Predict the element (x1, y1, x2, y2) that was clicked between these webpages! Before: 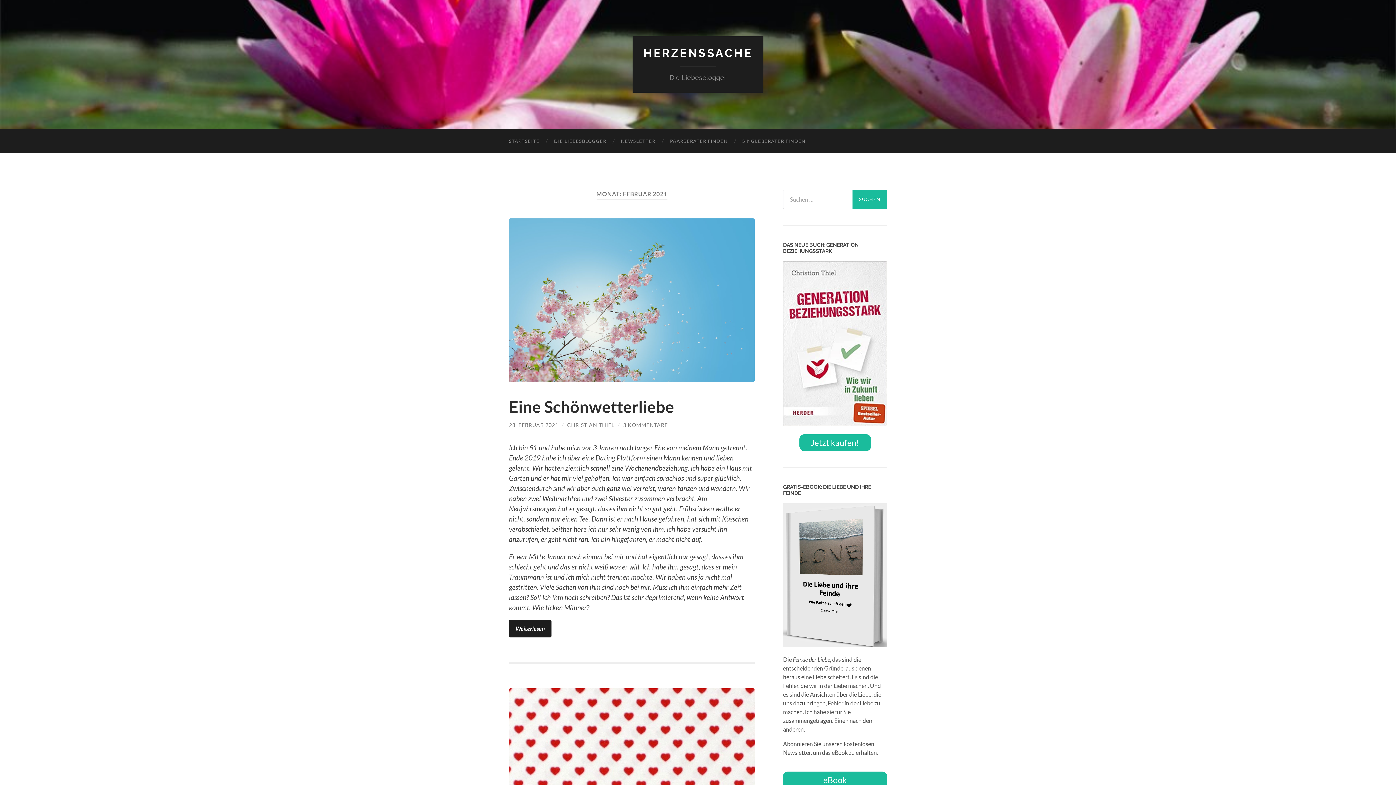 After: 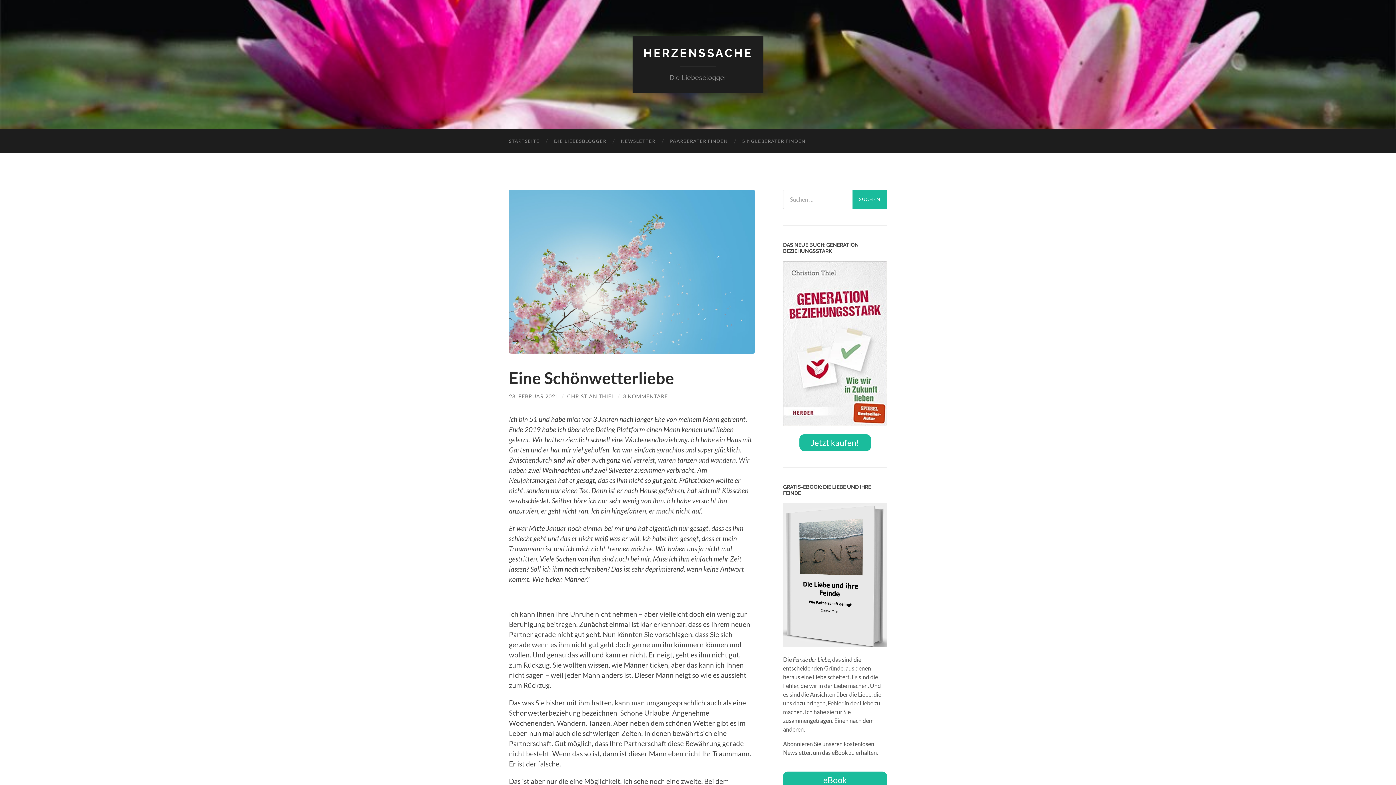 Action: bbox: (509, 397, 674, 416) label: Eine Schönwetterliebe